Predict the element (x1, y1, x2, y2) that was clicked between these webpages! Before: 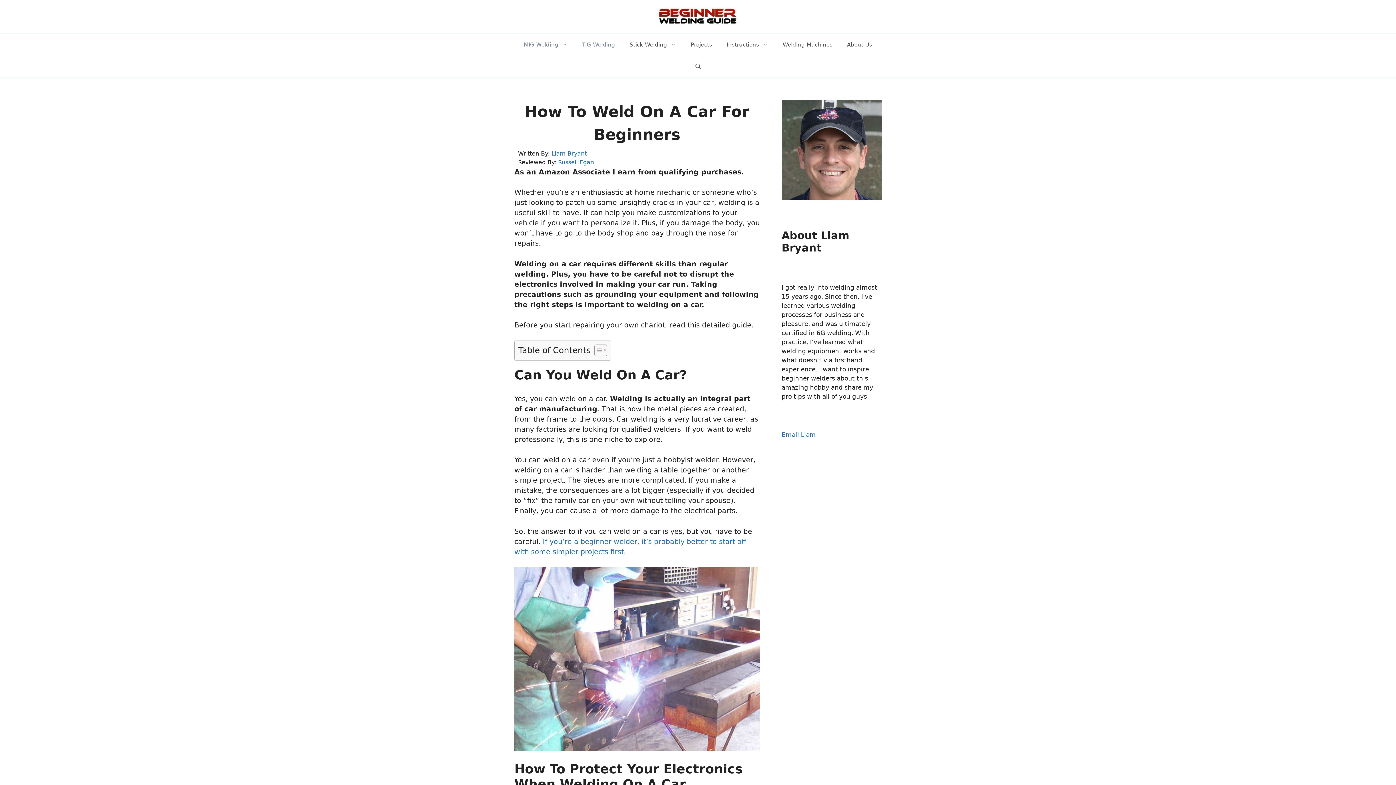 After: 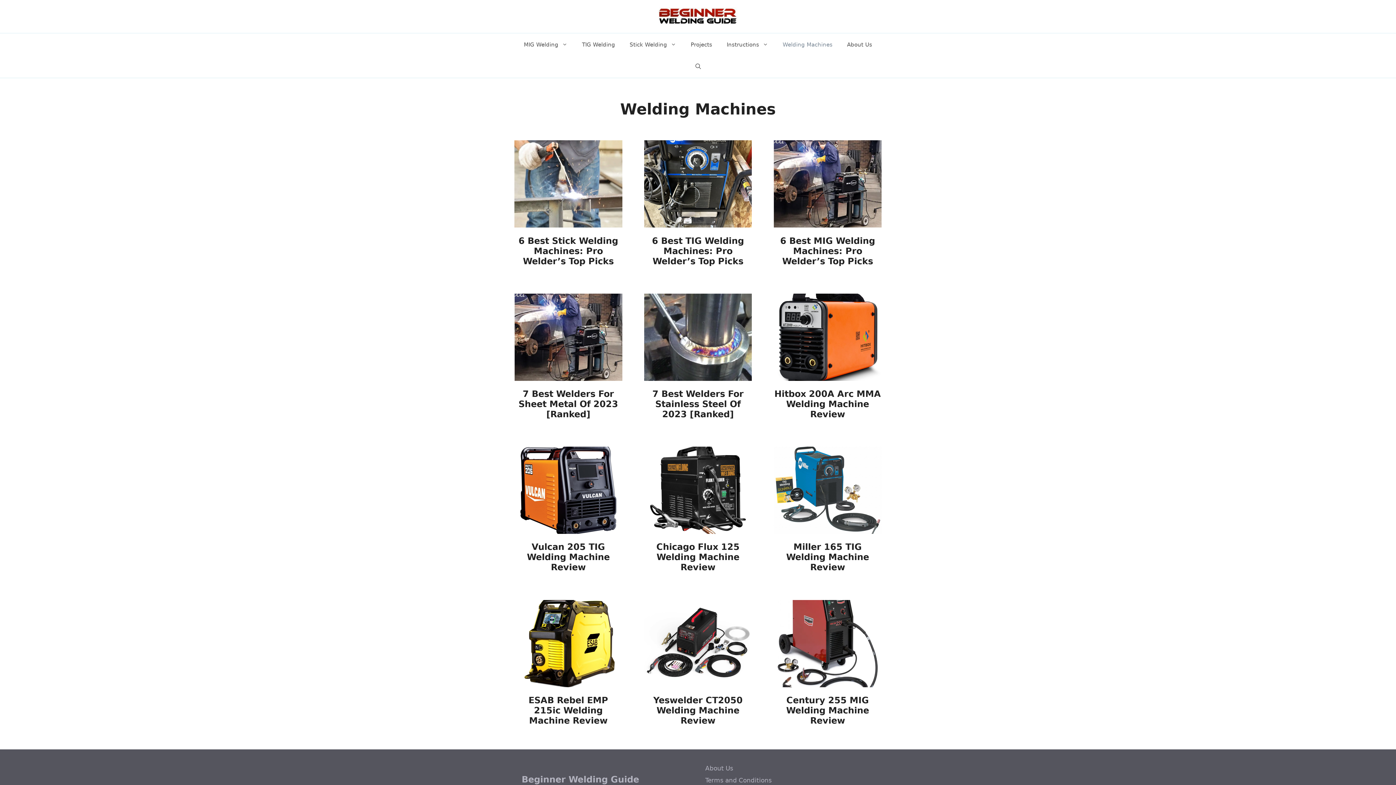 Action: label: Welding Machines bbox: (775, 33, 840, 55)